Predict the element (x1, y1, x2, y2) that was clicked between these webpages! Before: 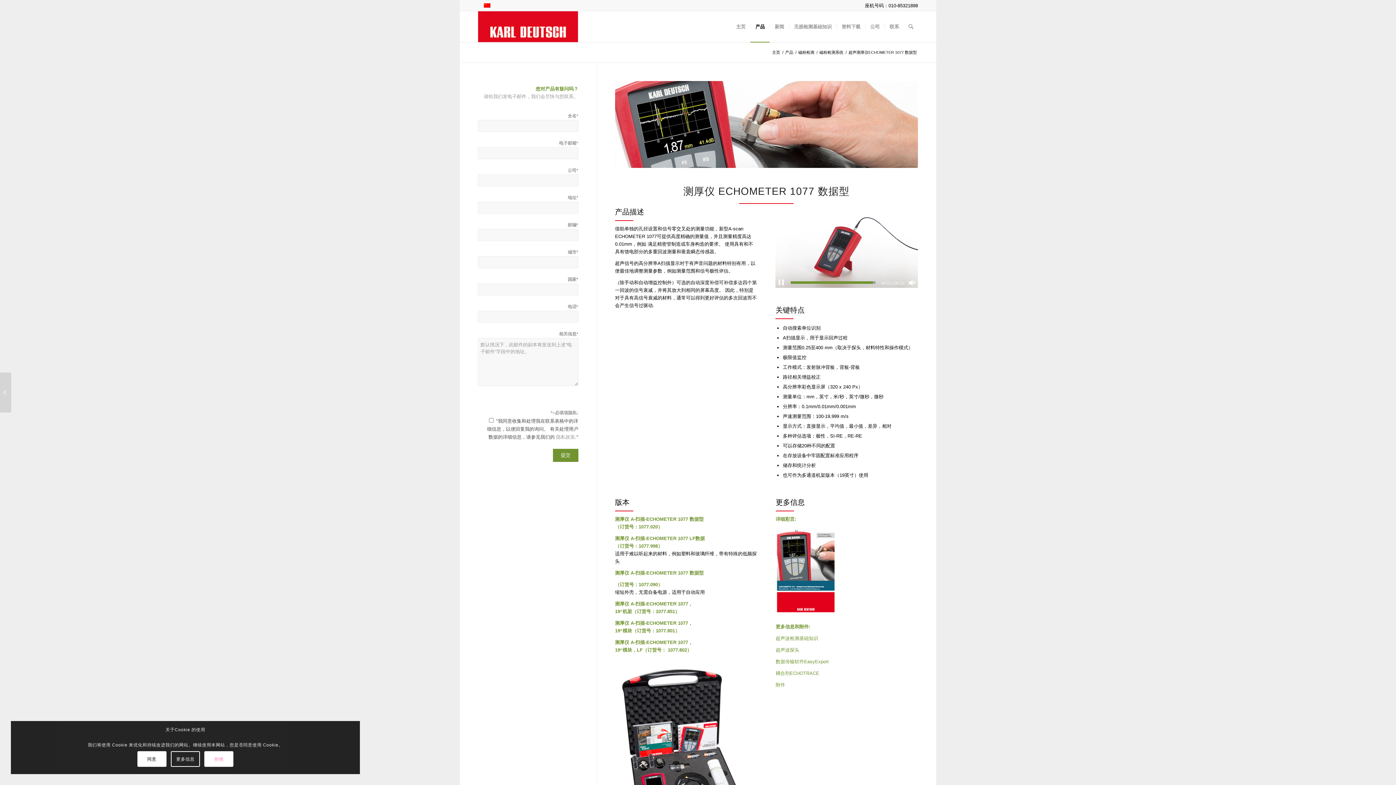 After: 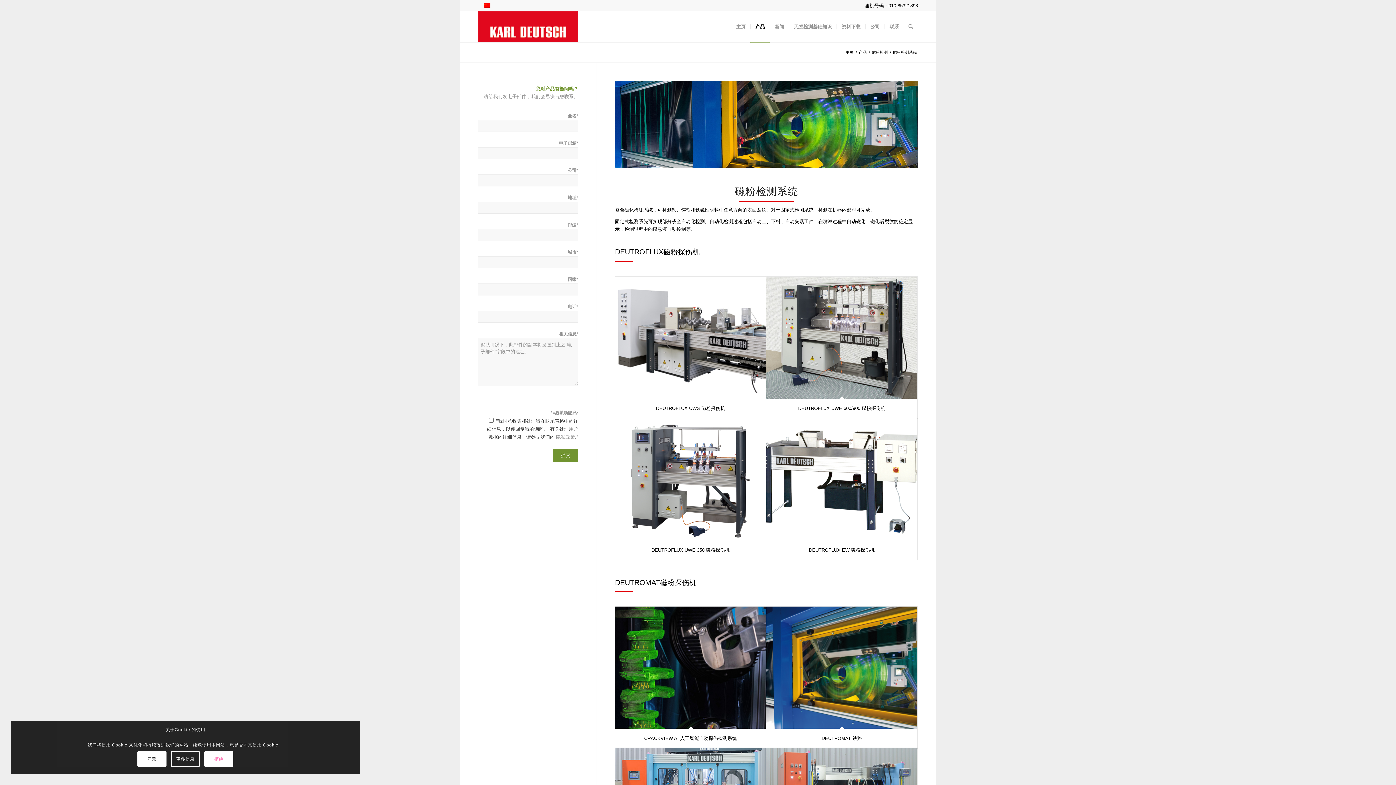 Action: bbox: (818, 49, 844, 55) label: 磁粉检测系统